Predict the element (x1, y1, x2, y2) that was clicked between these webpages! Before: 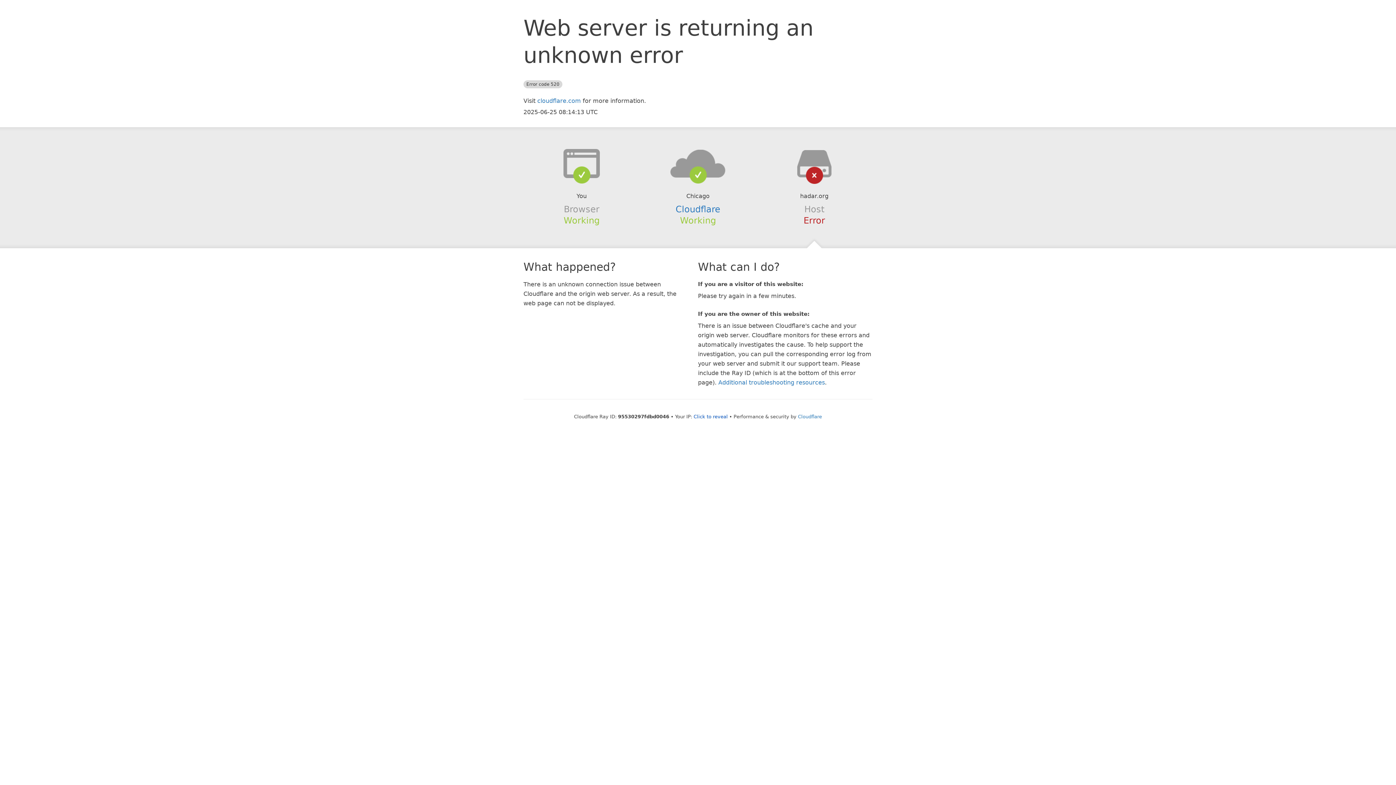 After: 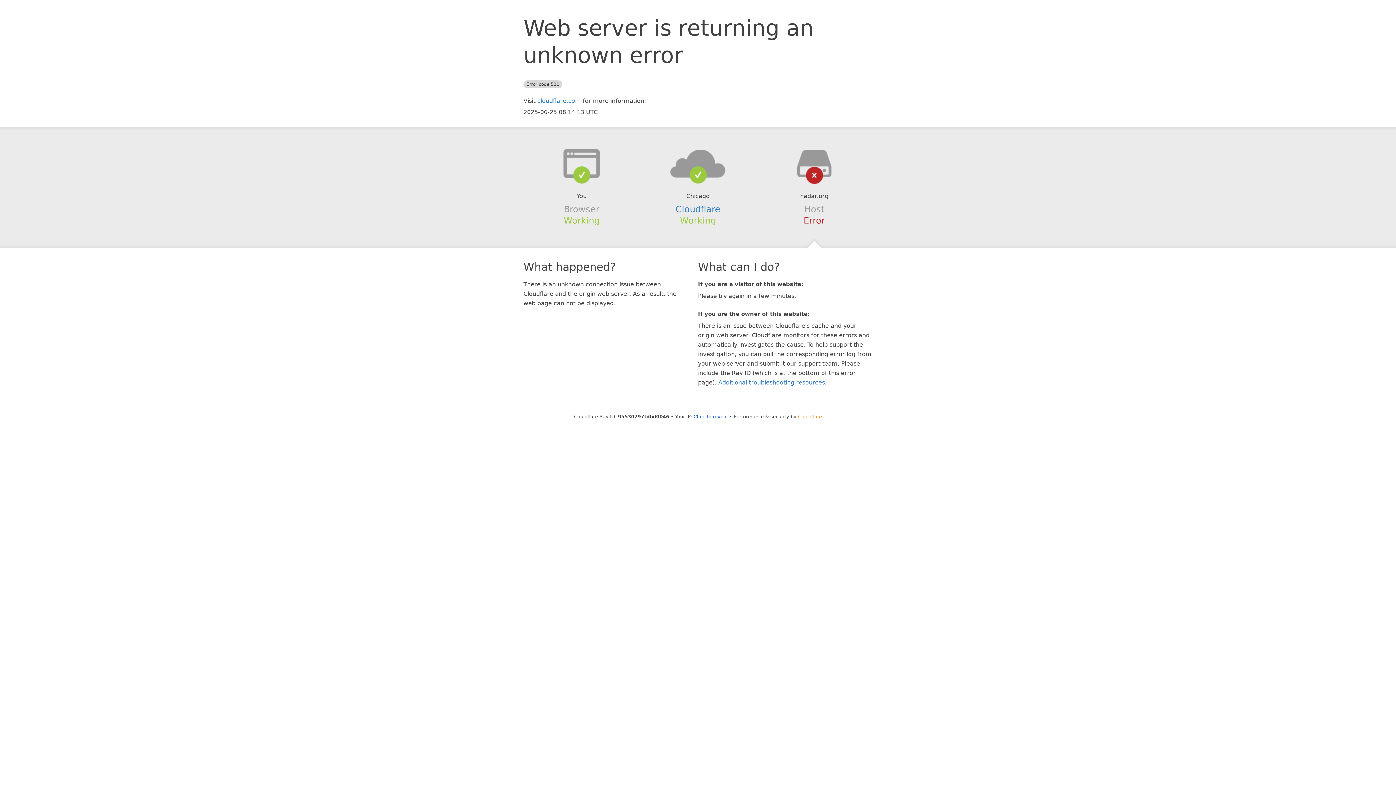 Action: label: Cloudflare bbox: (798, 414, 822, 419)